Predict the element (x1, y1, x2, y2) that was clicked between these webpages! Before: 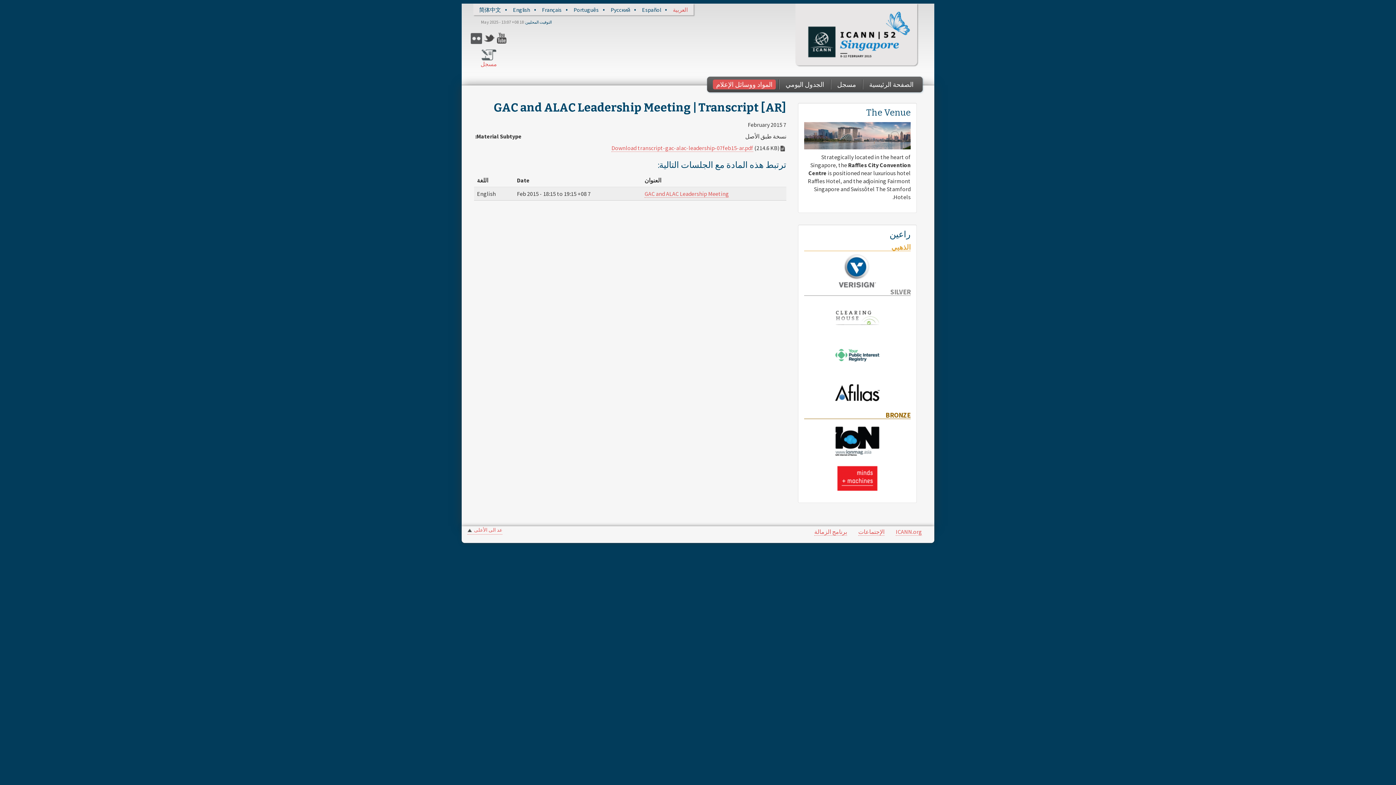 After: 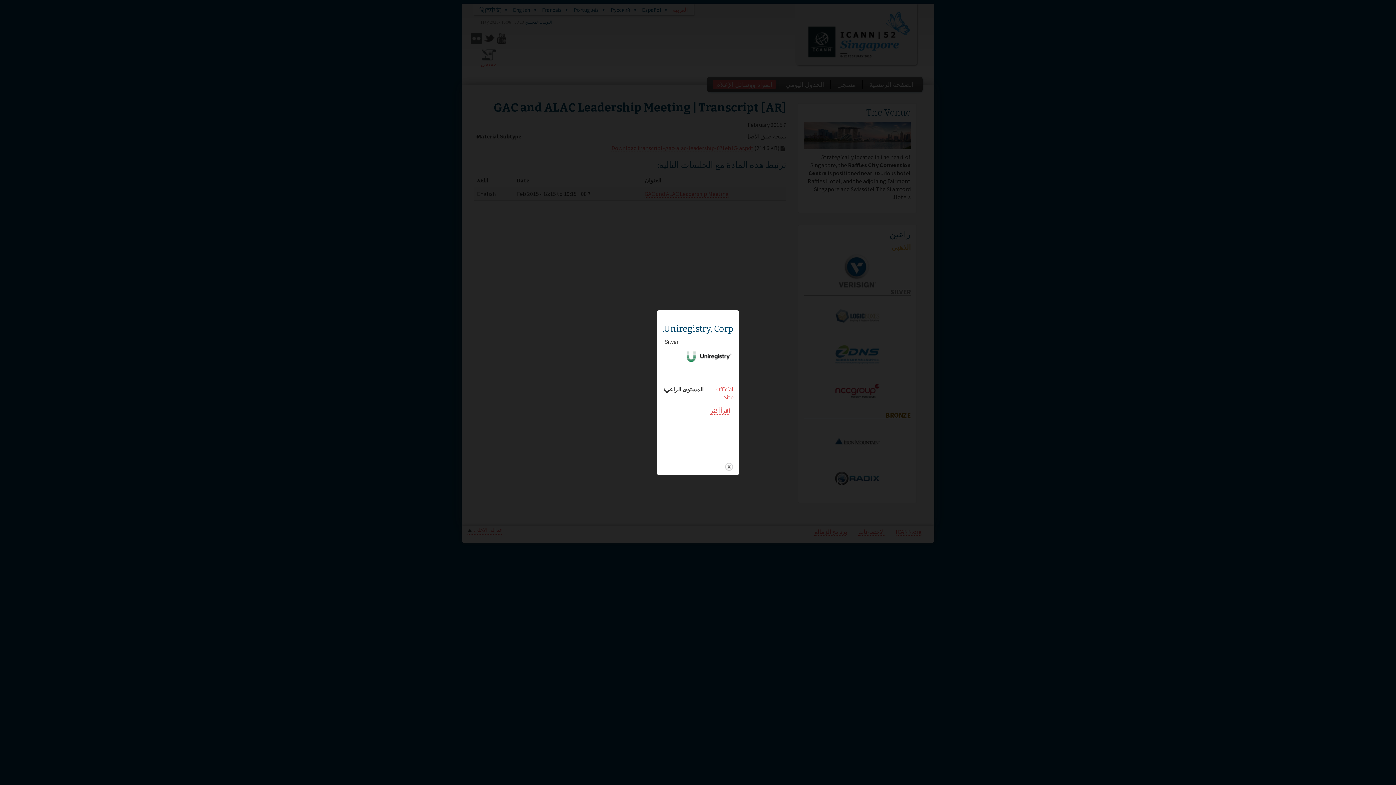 Action: bbox: (807, 374, 908, 411)